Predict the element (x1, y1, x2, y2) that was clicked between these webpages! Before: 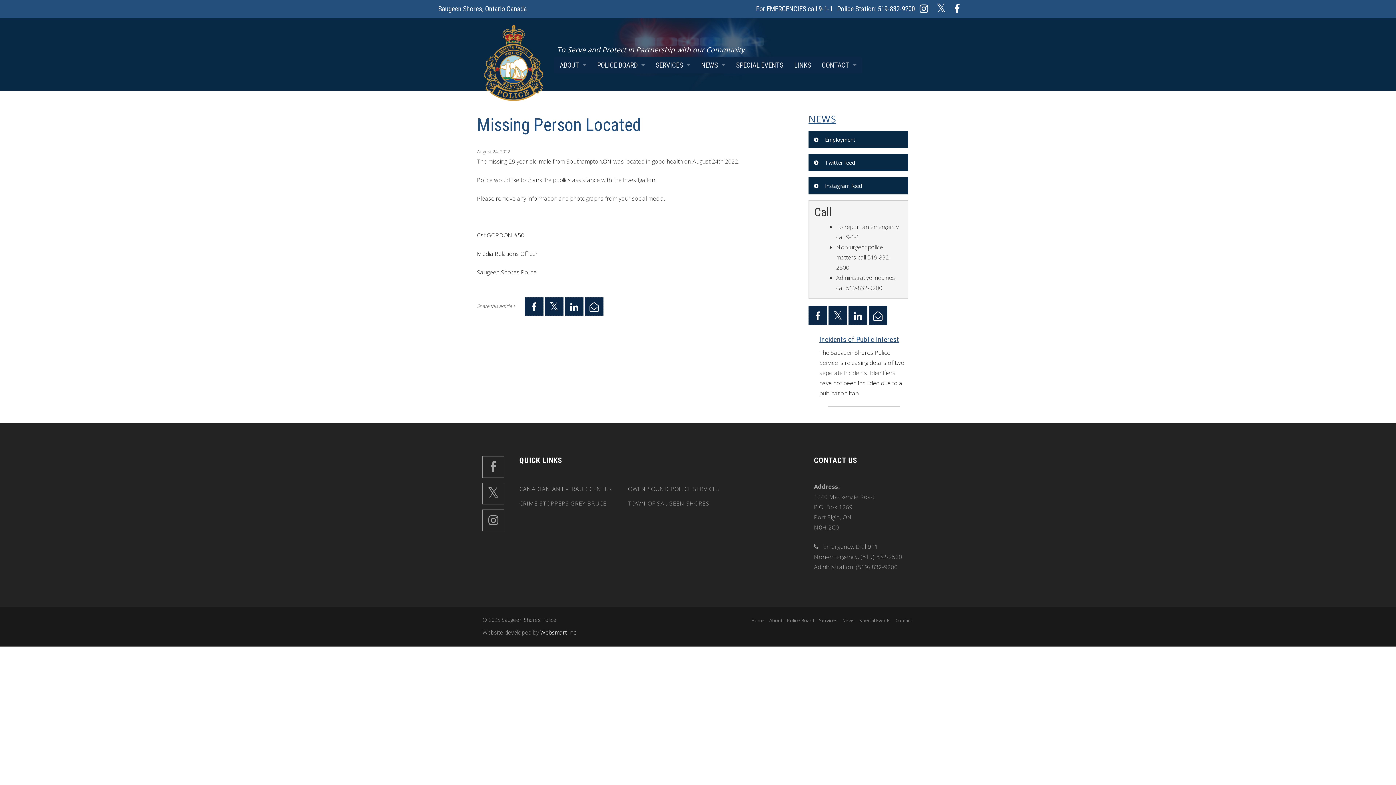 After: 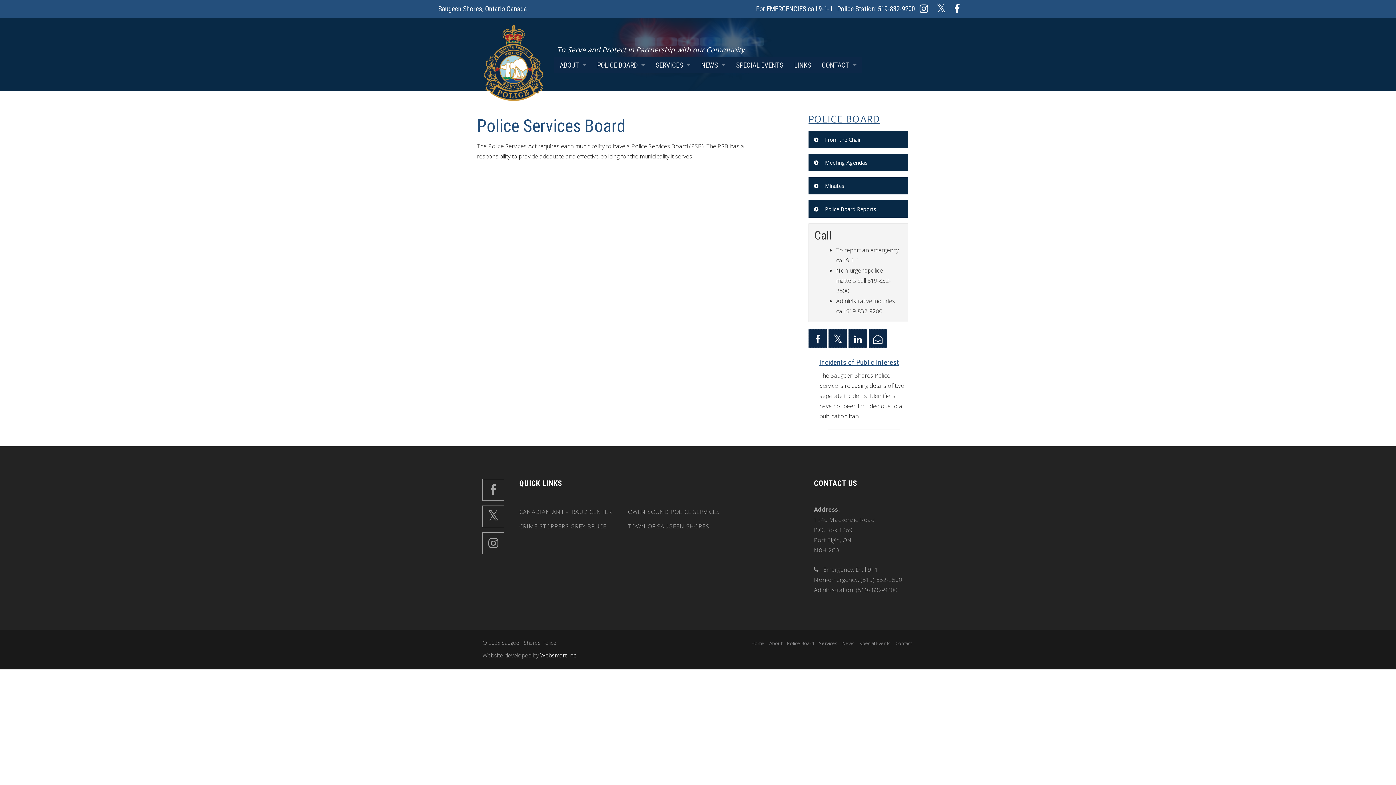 Action: bbox: (785, 613, 816, 628) label: Police Board